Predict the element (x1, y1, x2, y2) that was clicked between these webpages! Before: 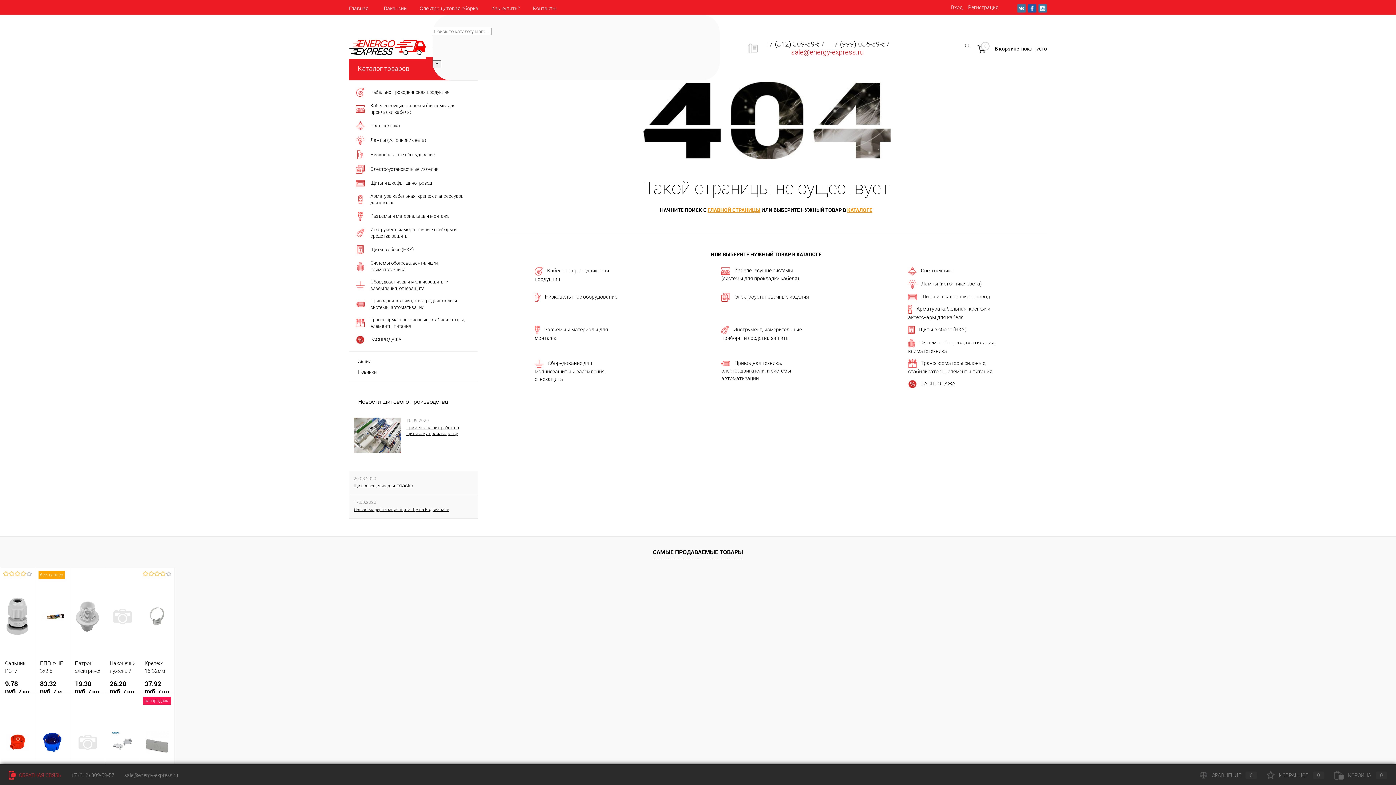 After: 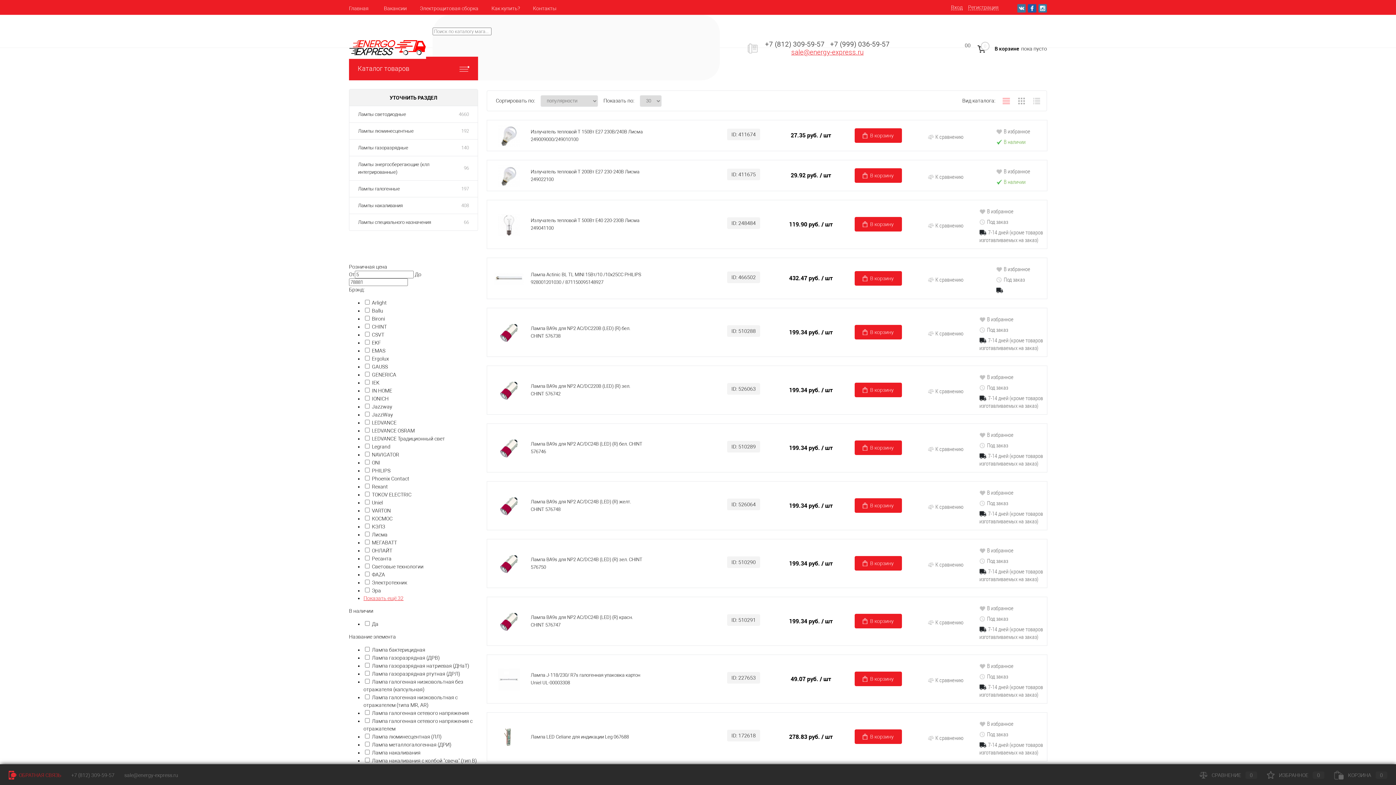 Action: label: 	Лампы (источники света) bbox: (349, 133, 477, 147)